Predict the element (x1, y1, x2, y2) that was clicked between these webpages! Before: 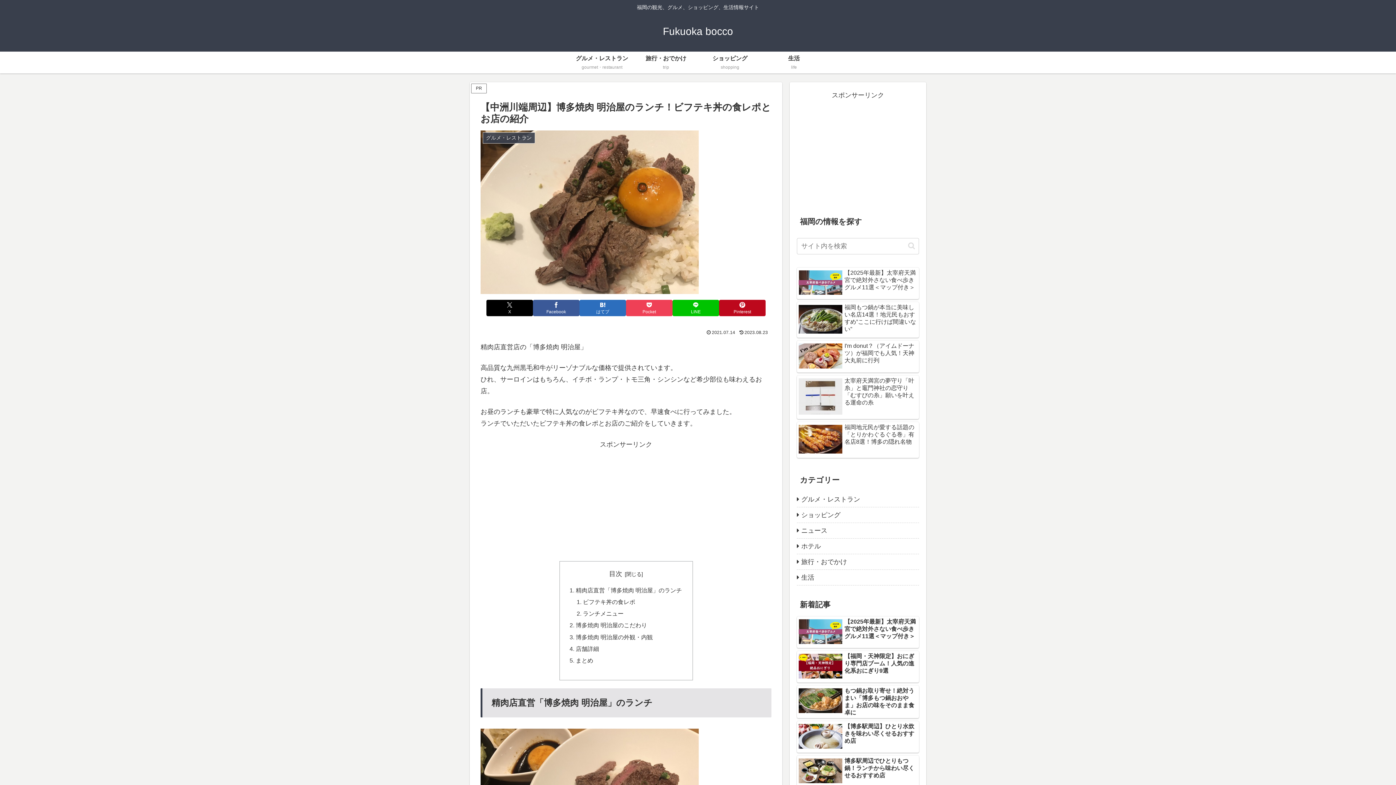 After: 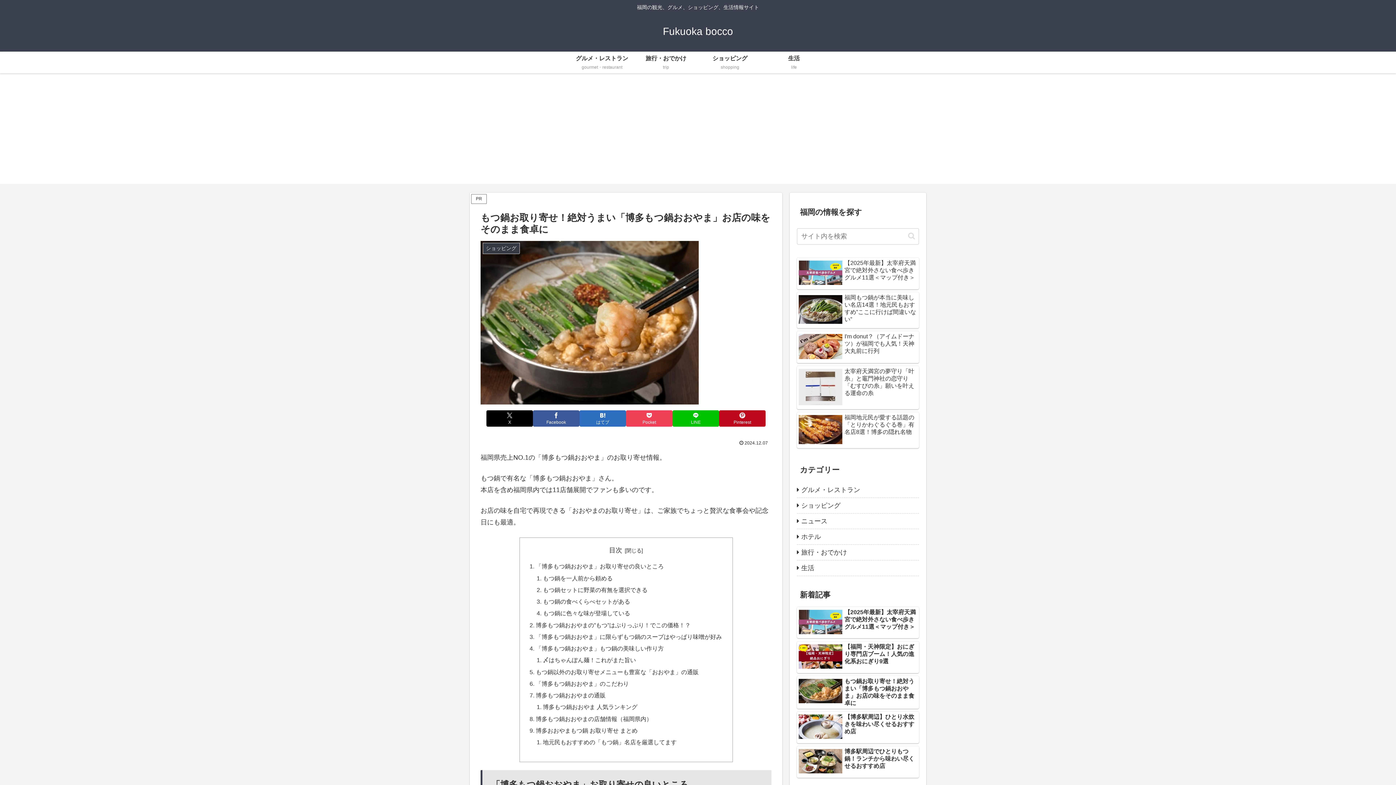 Action: bbox: (797, 685, 919, 718) label: もつ鍋お取り寄せ！絶対うまい「博多もつ鍋おおやま」お店の味をそのまま食卓に